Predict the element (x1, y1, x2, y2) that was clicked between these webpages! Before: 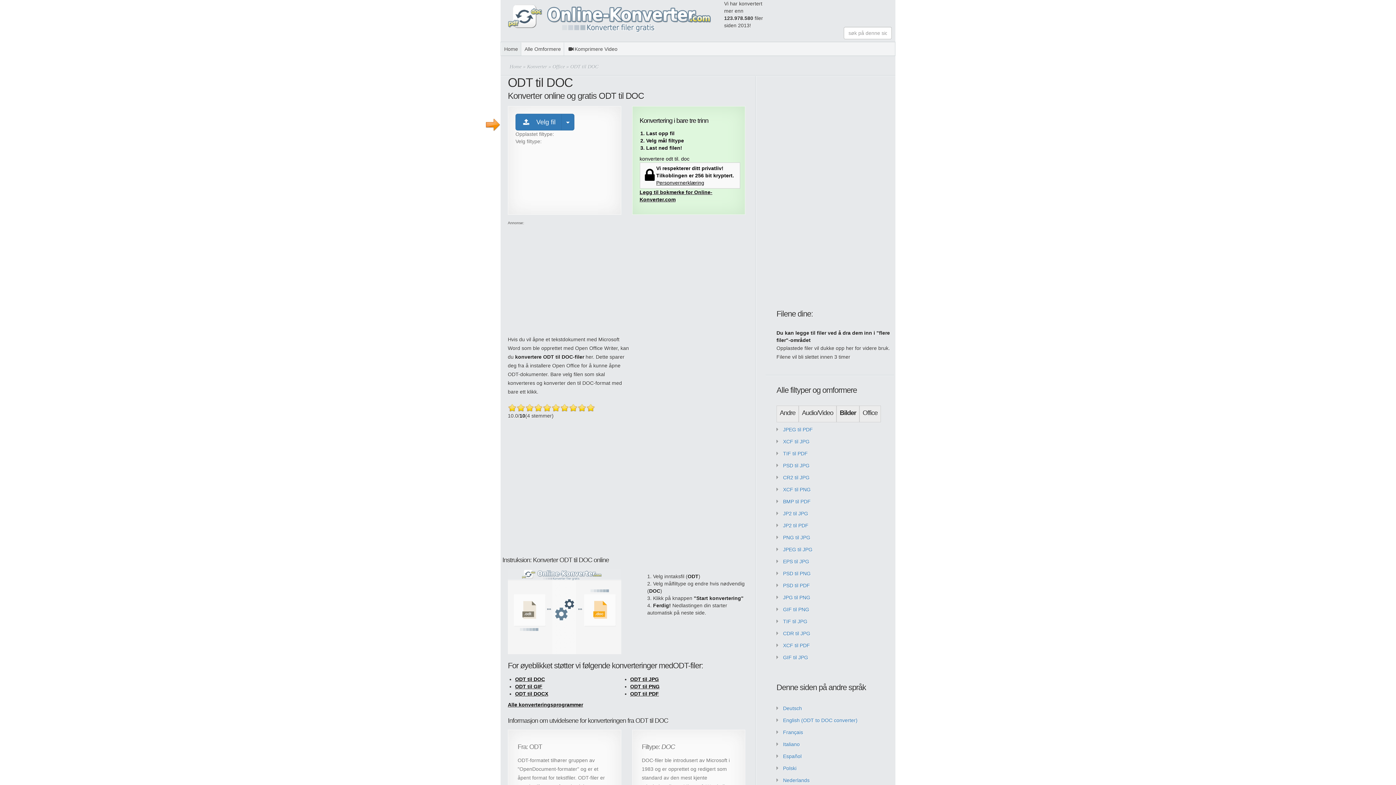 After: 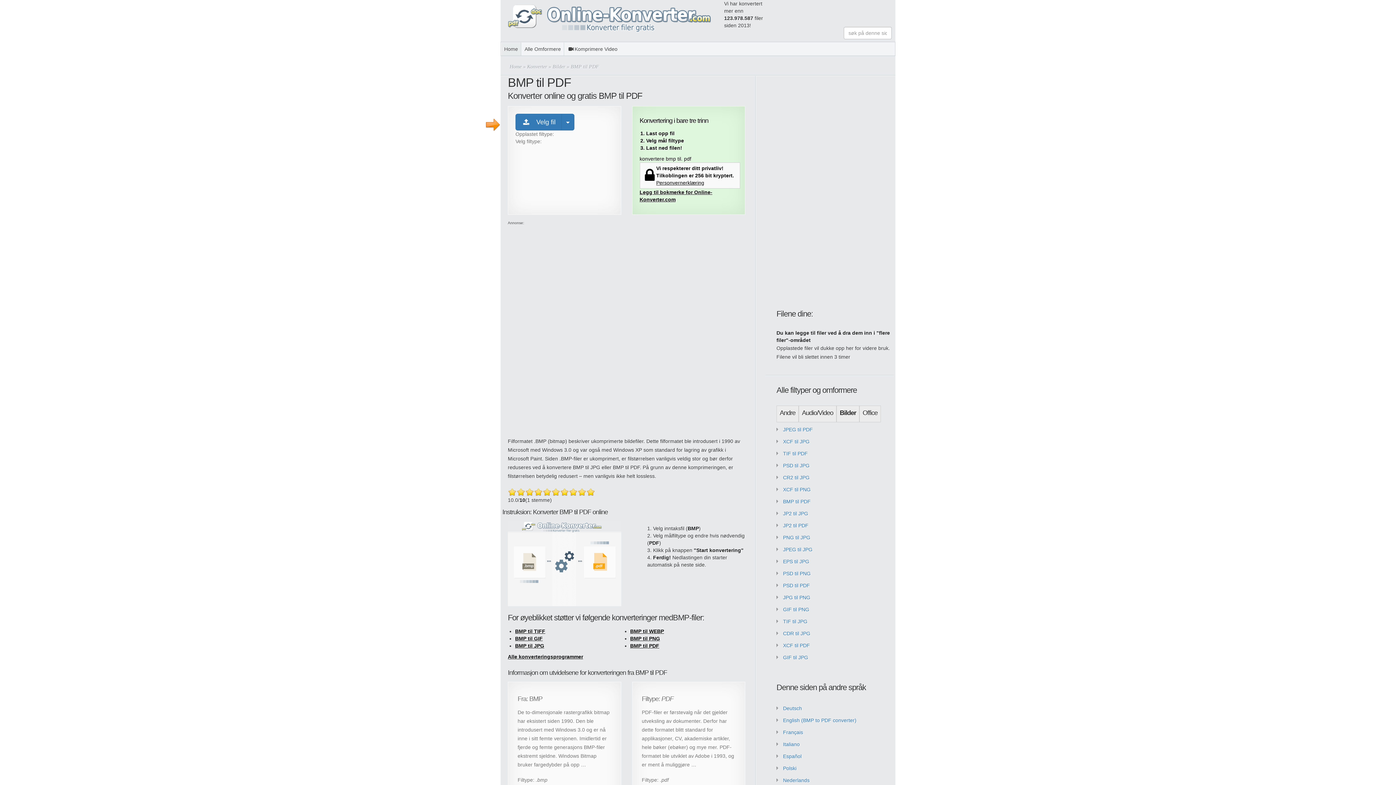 Action: bbox: (783, 498, 810, 504) label: BMP til PDF